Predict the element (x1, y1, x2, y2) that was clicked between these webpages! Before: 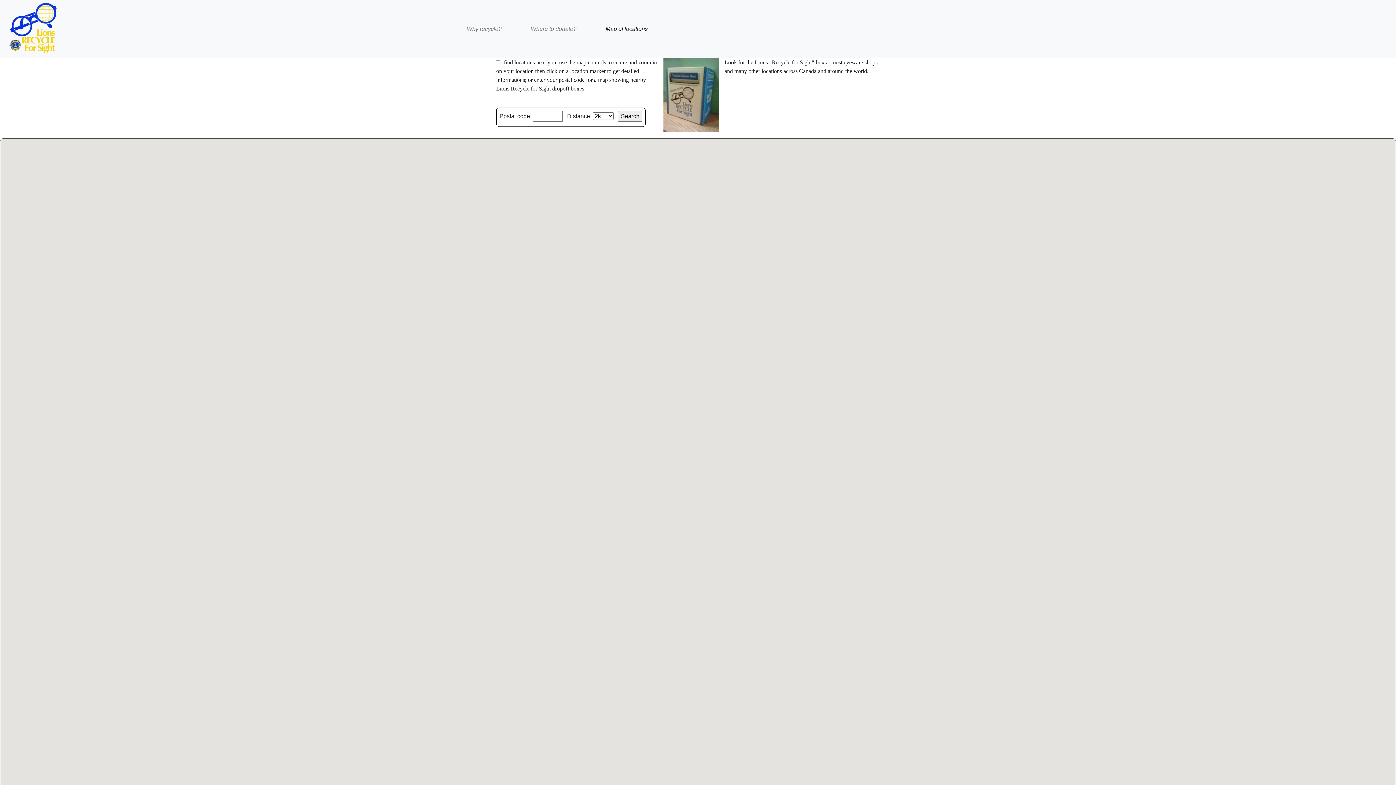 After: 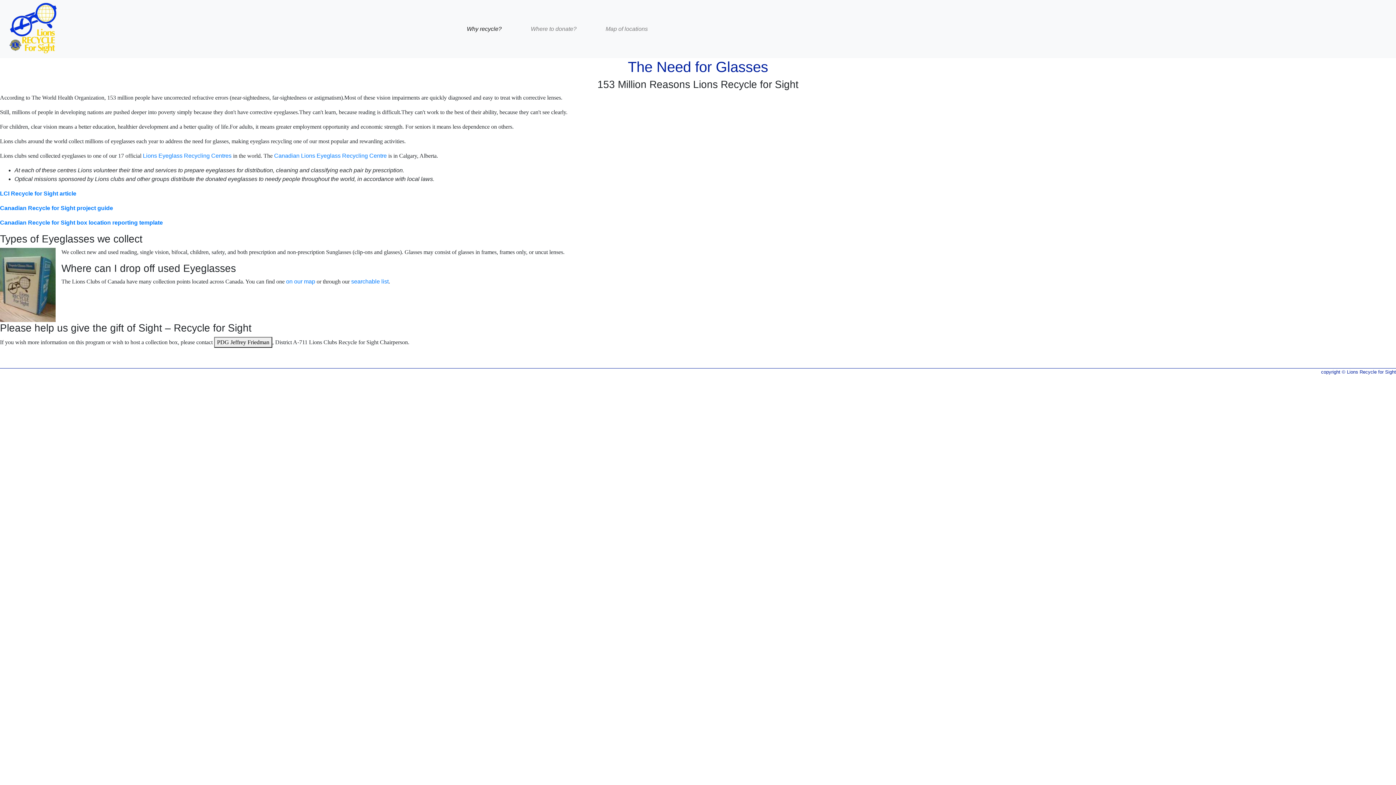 Action: bbox: (464, 21, 504, 36) label: Why recycle?